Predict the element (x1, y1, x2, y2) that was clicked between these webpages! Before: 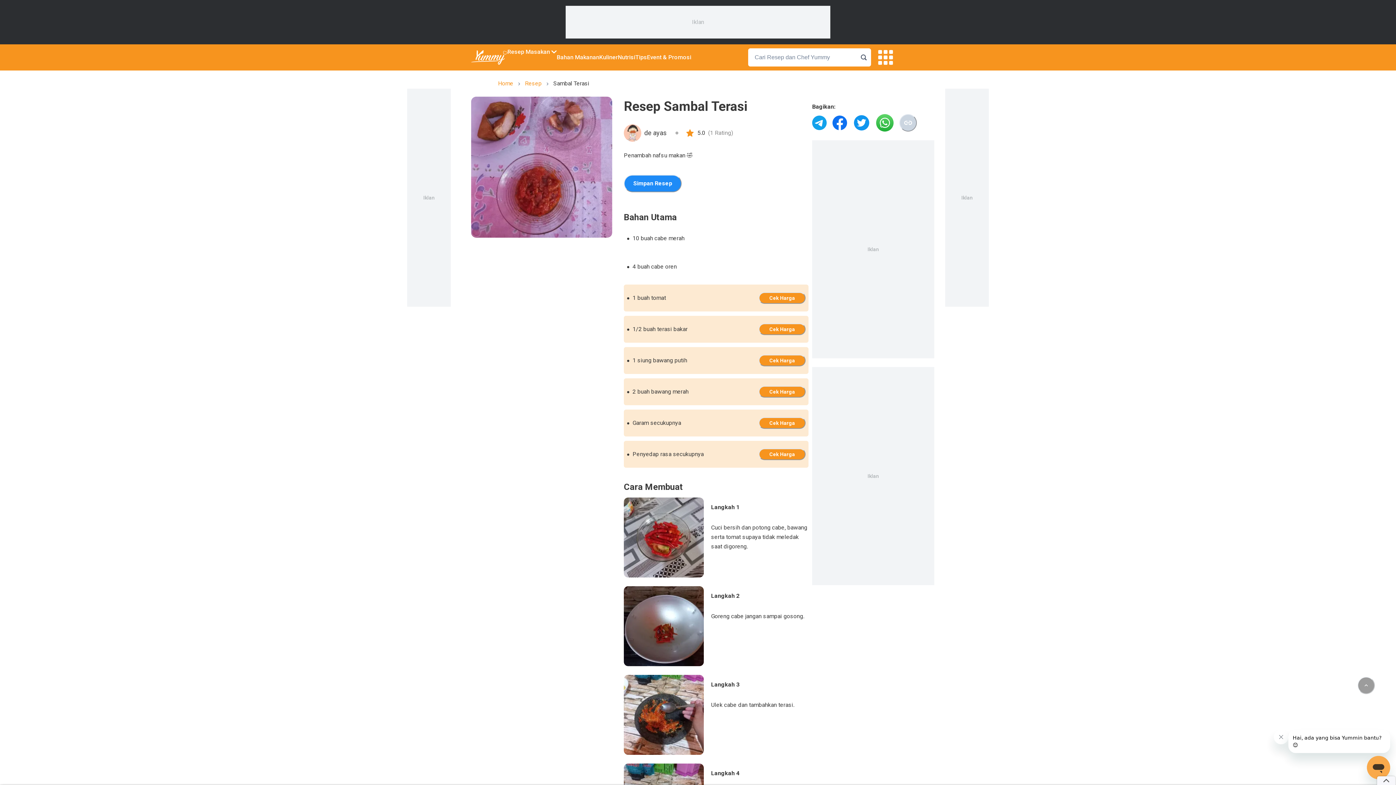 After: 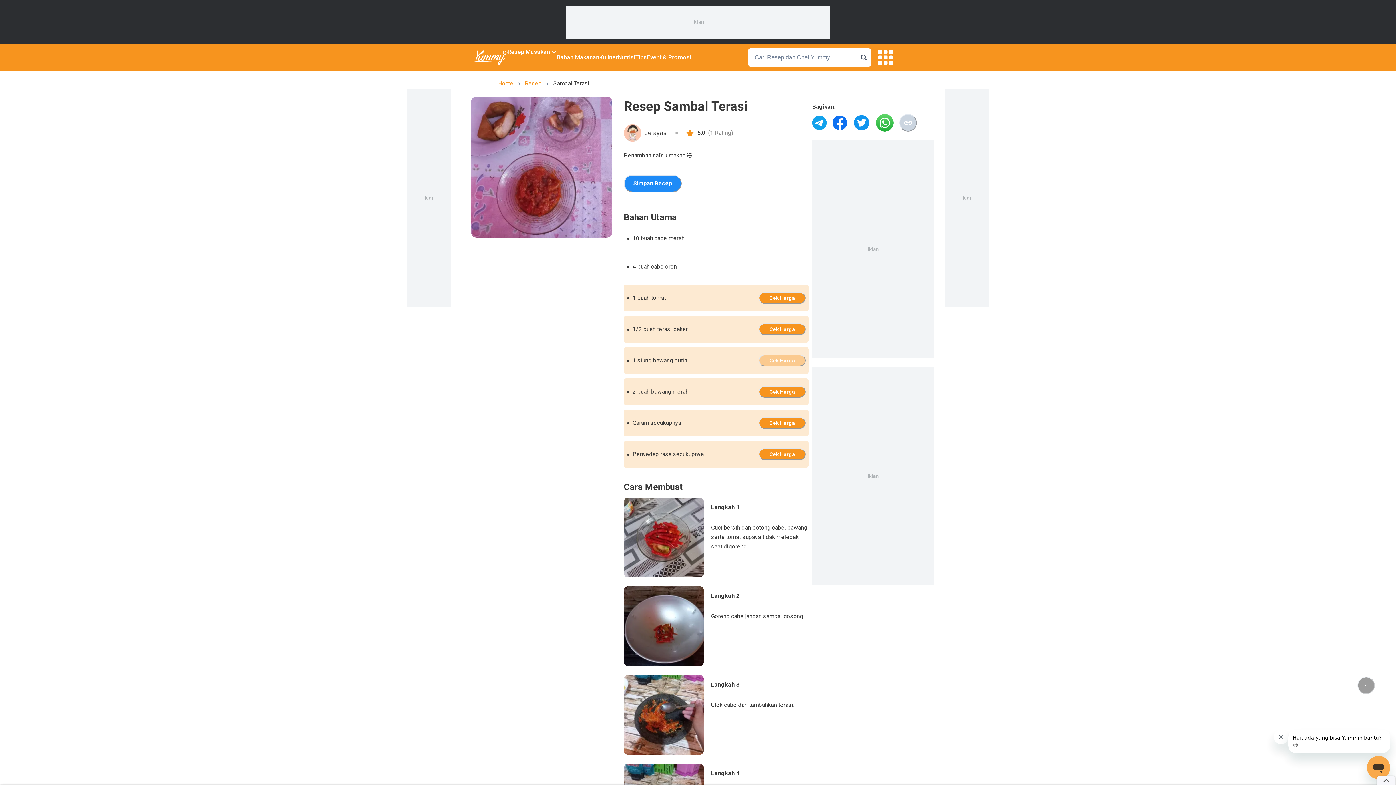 Action: bbox: (784, 354, 805, 366)